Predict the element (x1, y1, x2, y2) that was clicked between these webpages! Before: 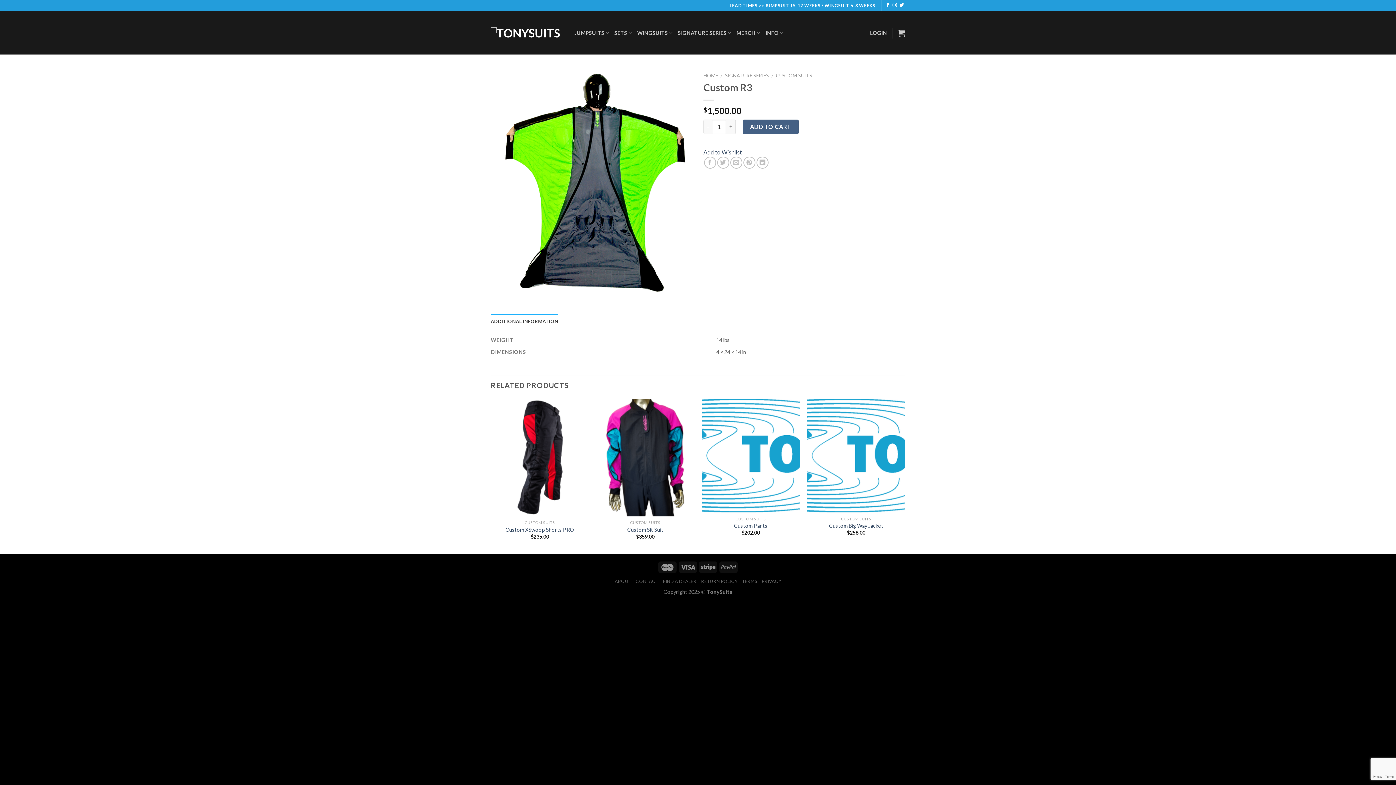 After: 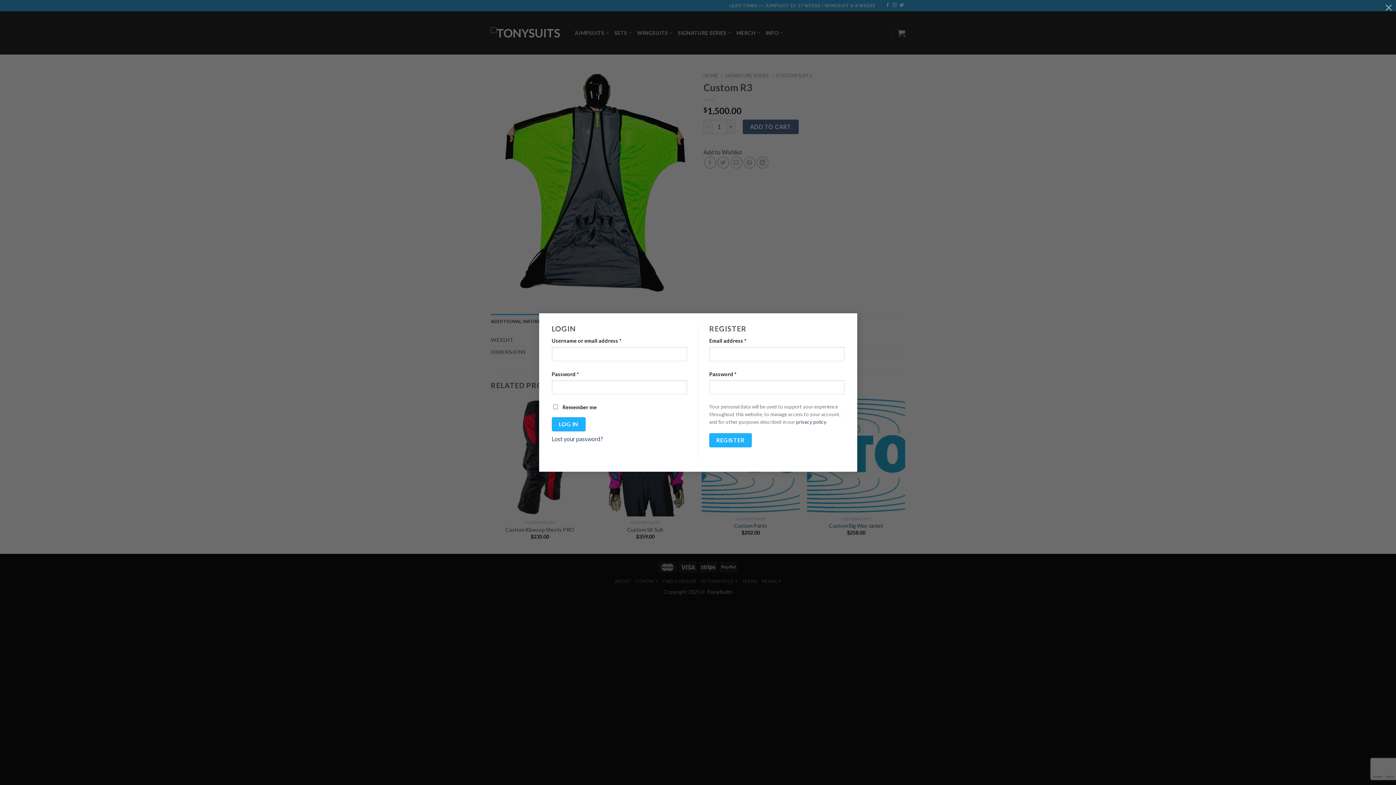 Action: label: LOGIN bbox: (870, 26, 887, 39)